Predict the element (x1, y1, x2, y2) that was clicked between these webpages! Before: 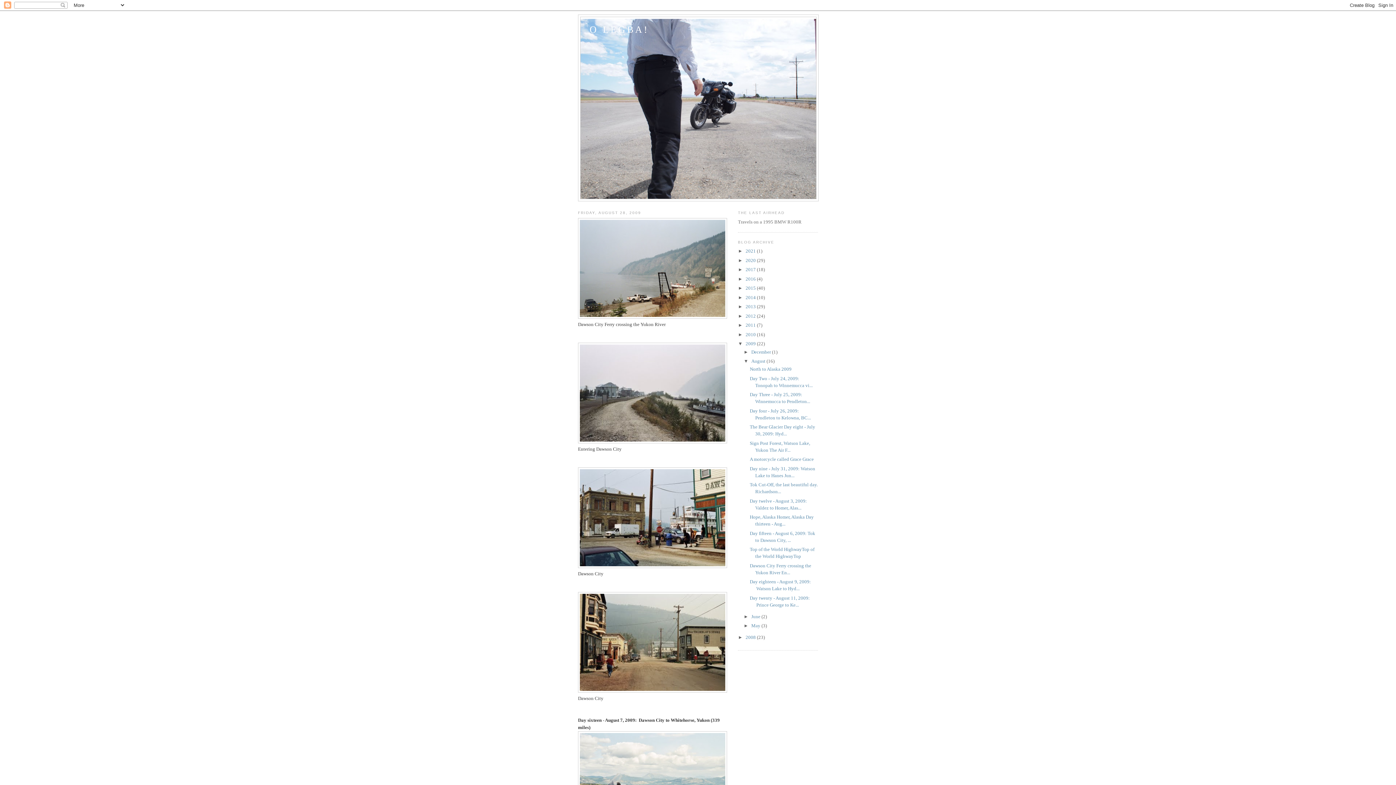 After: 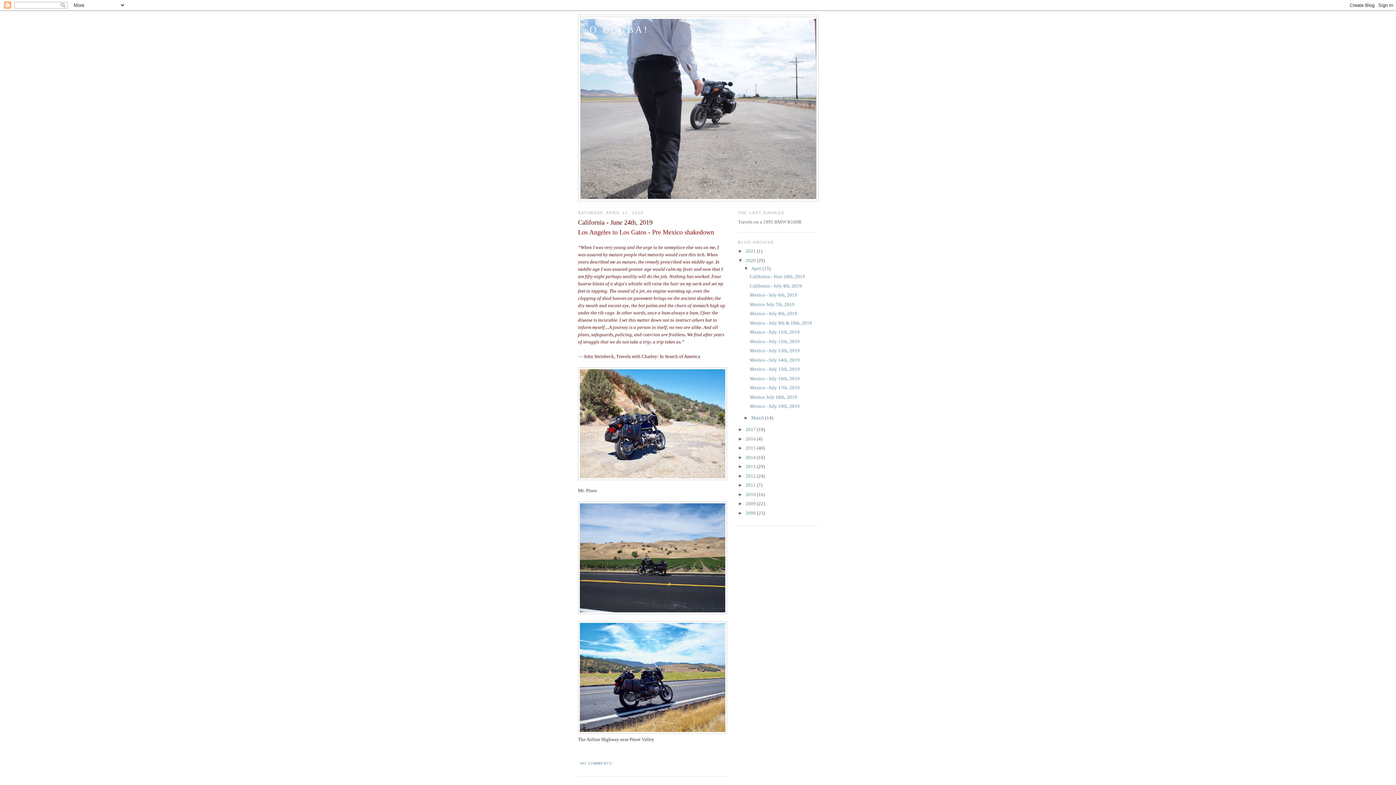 Action: bbox: (745, 257, 757, 263) label: 2020 